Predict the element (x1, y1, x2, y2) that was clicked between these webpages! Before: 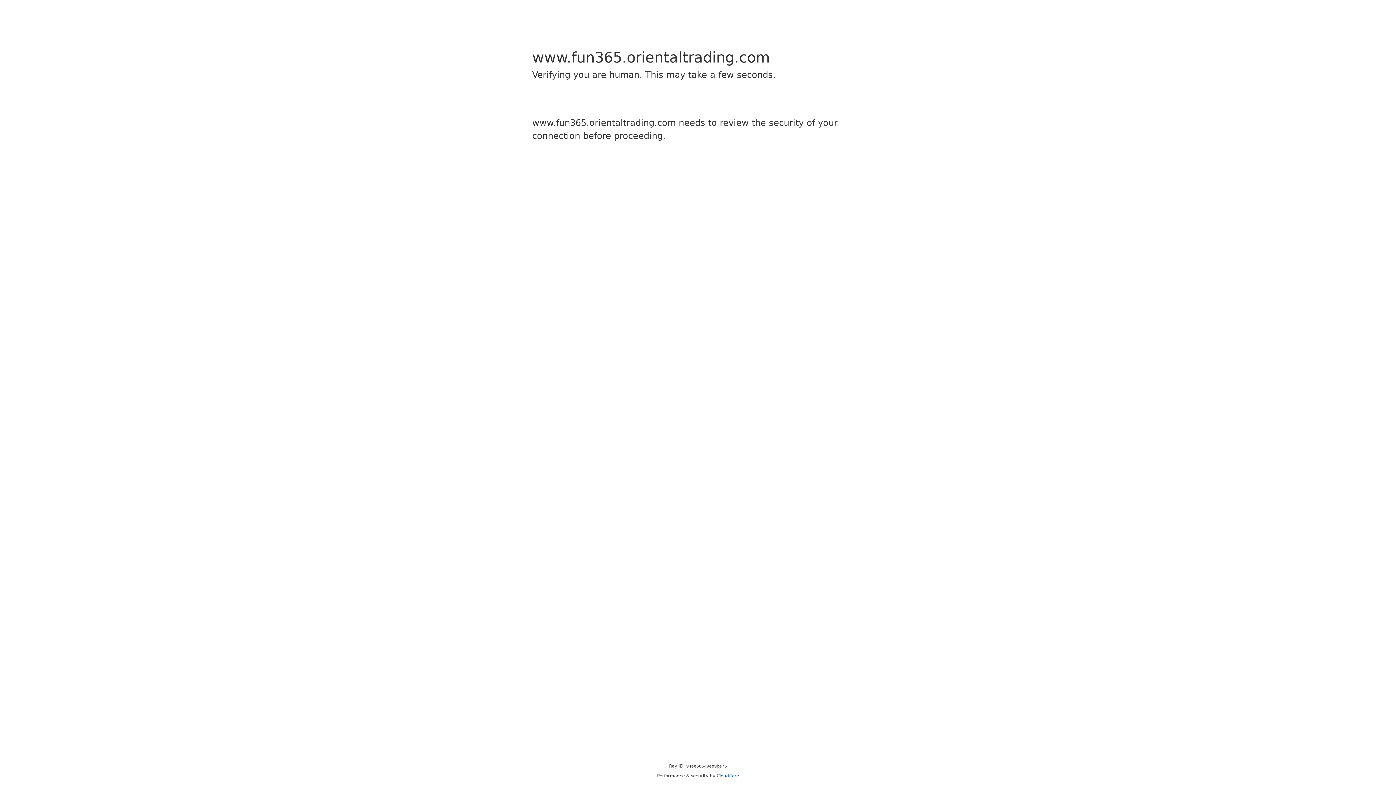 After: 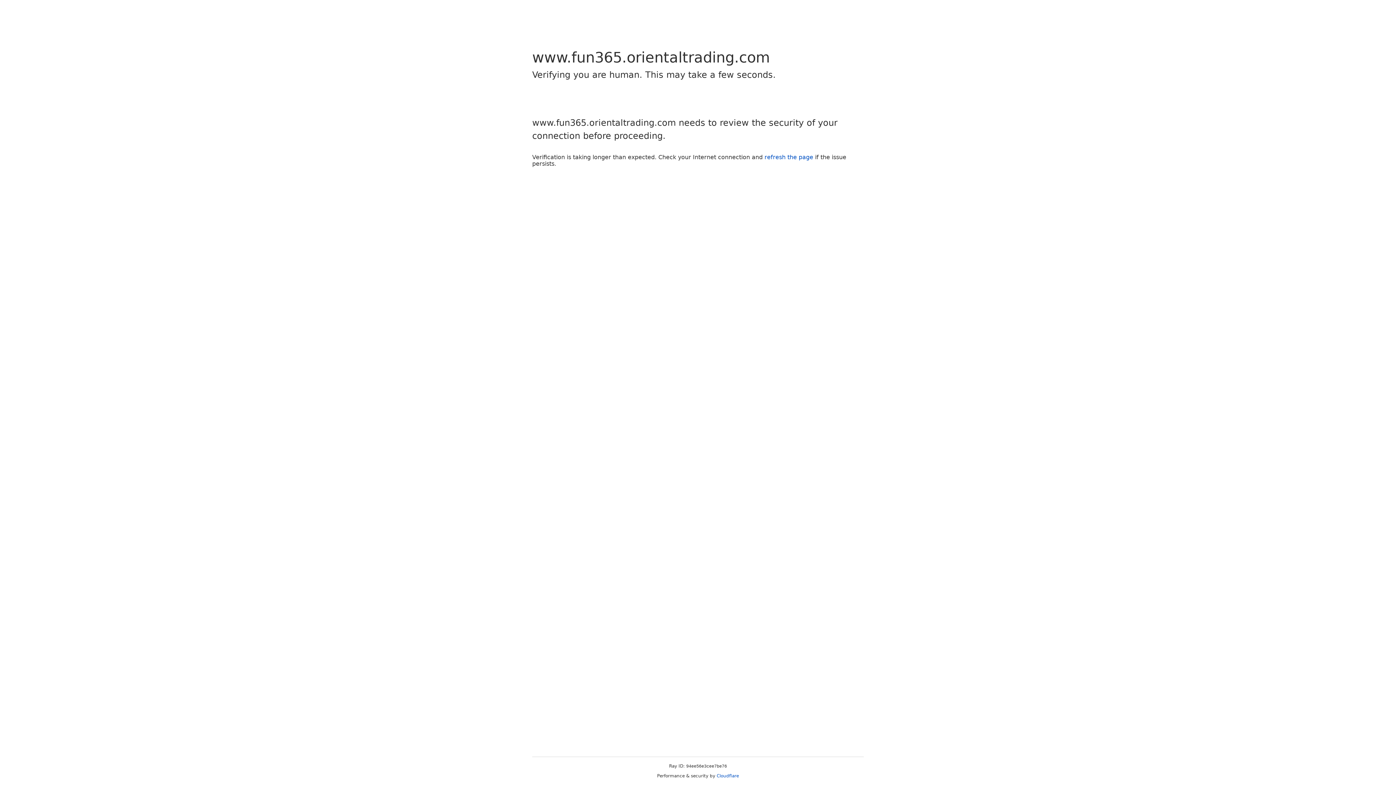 Action: bbox: (716, 773, 739, 778) label: Cloudflare